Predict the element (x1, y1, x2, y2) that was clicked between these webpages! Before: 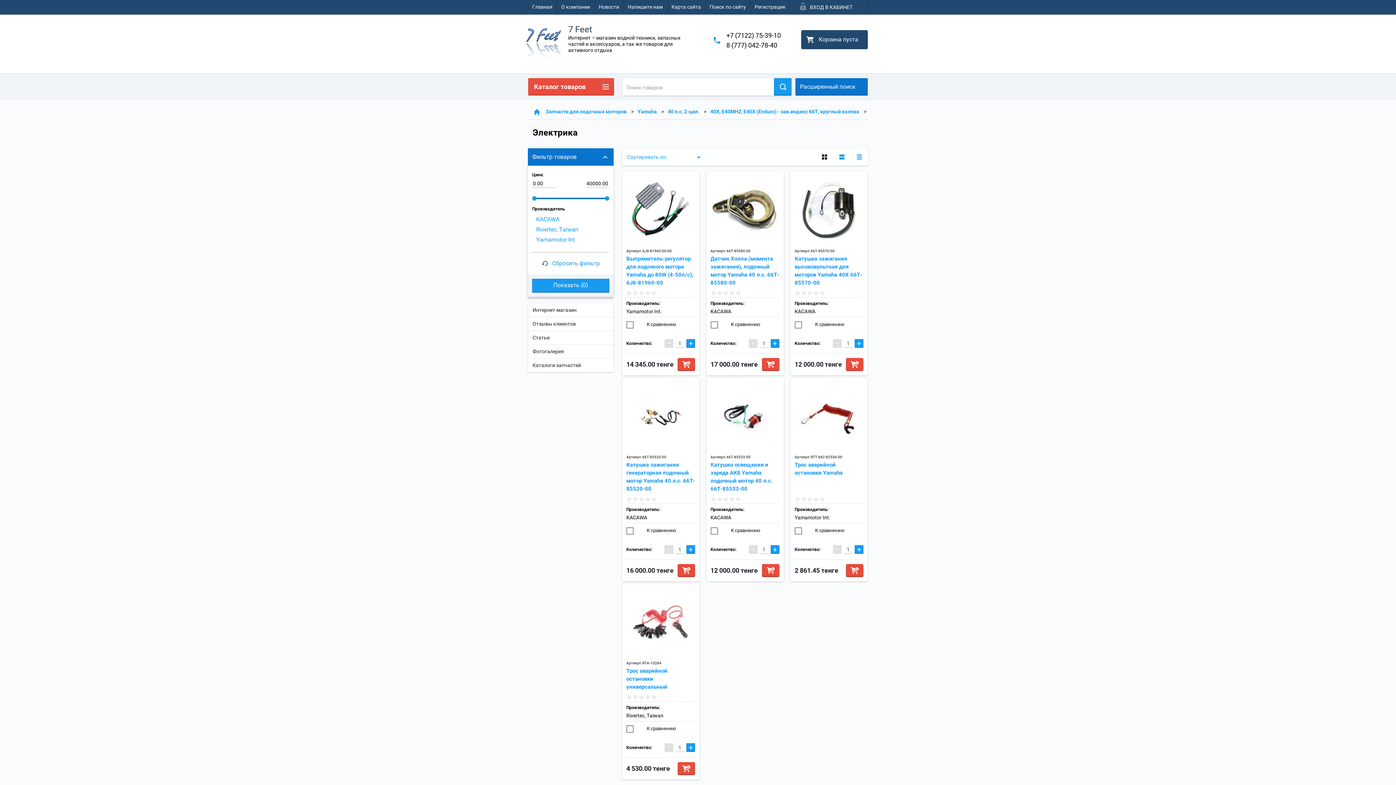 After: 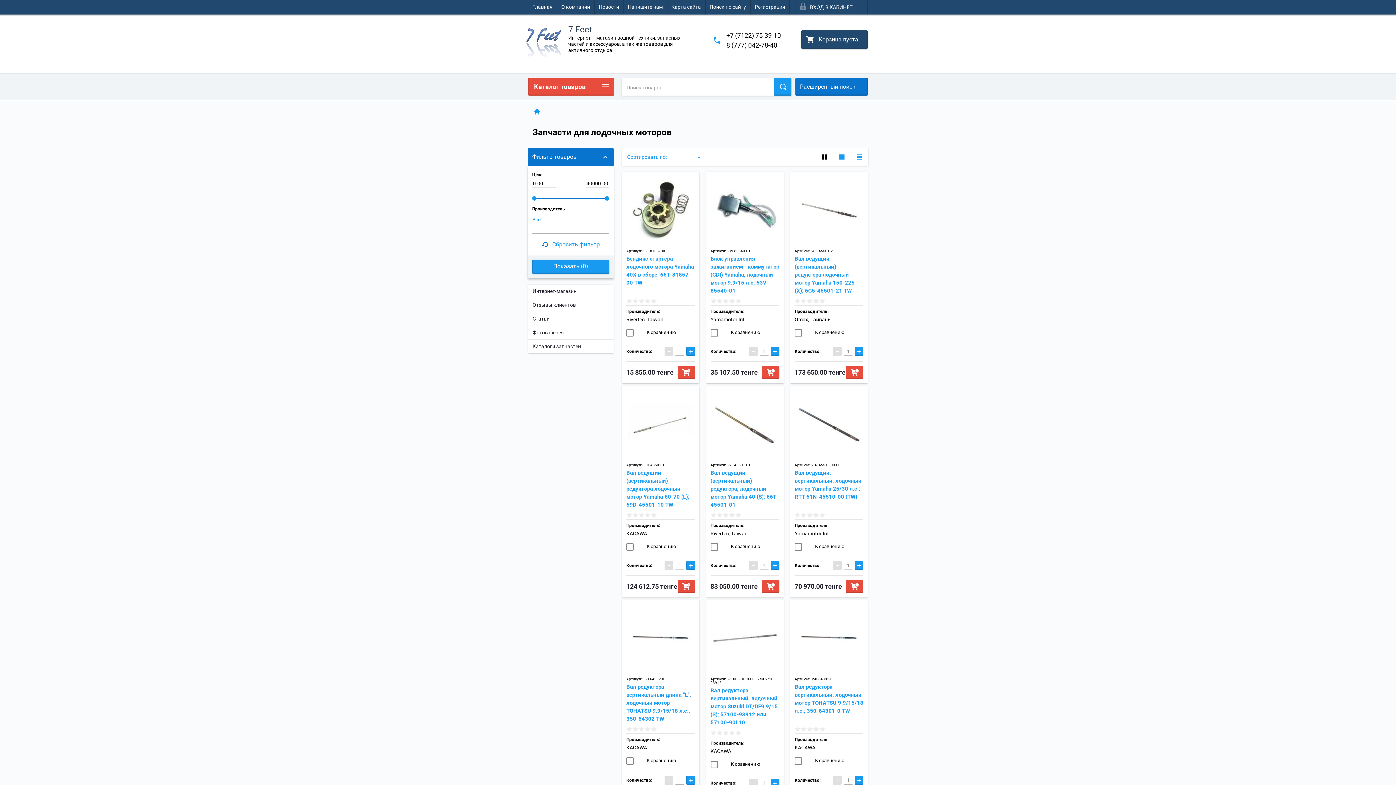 Action: label: Запчасти для лодочных моторов bbox: (545, 108, 626, 114)